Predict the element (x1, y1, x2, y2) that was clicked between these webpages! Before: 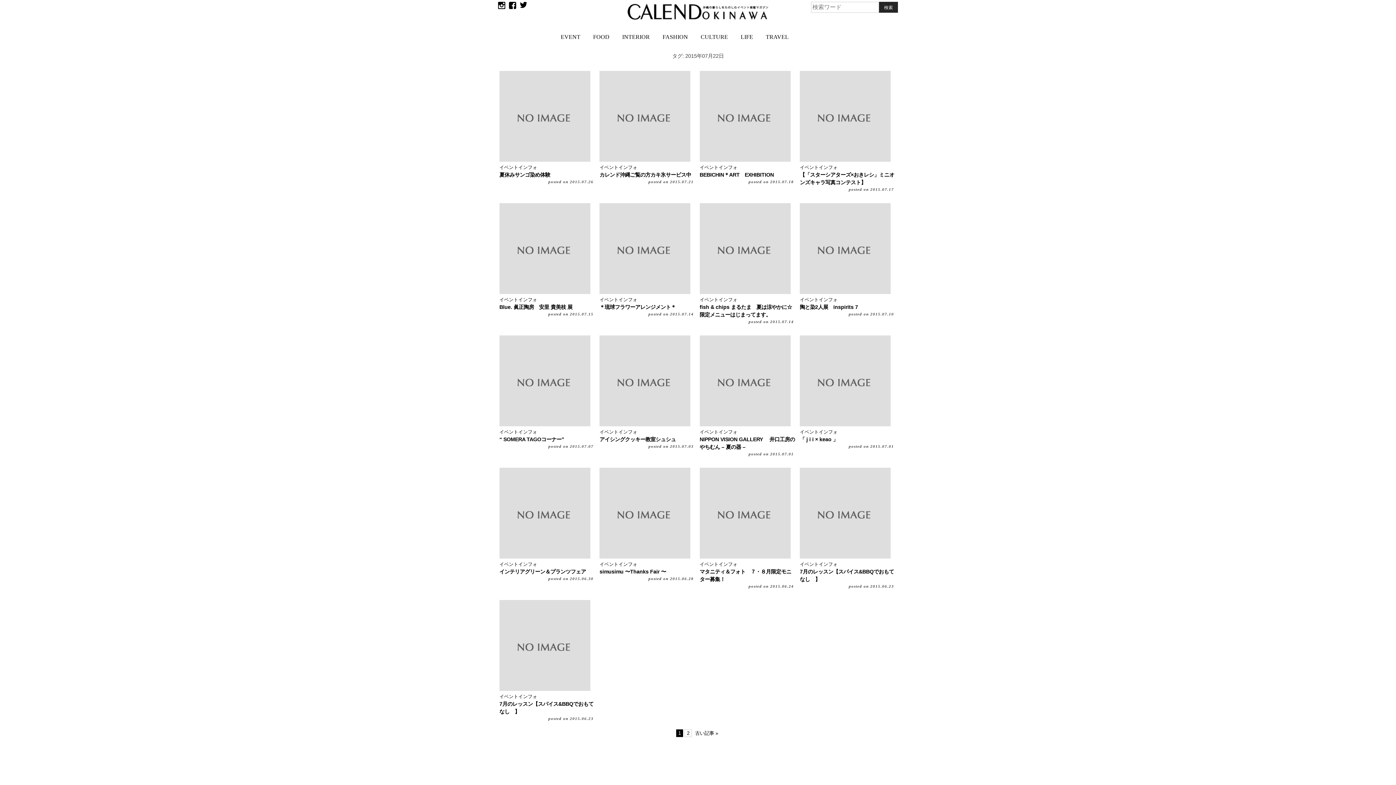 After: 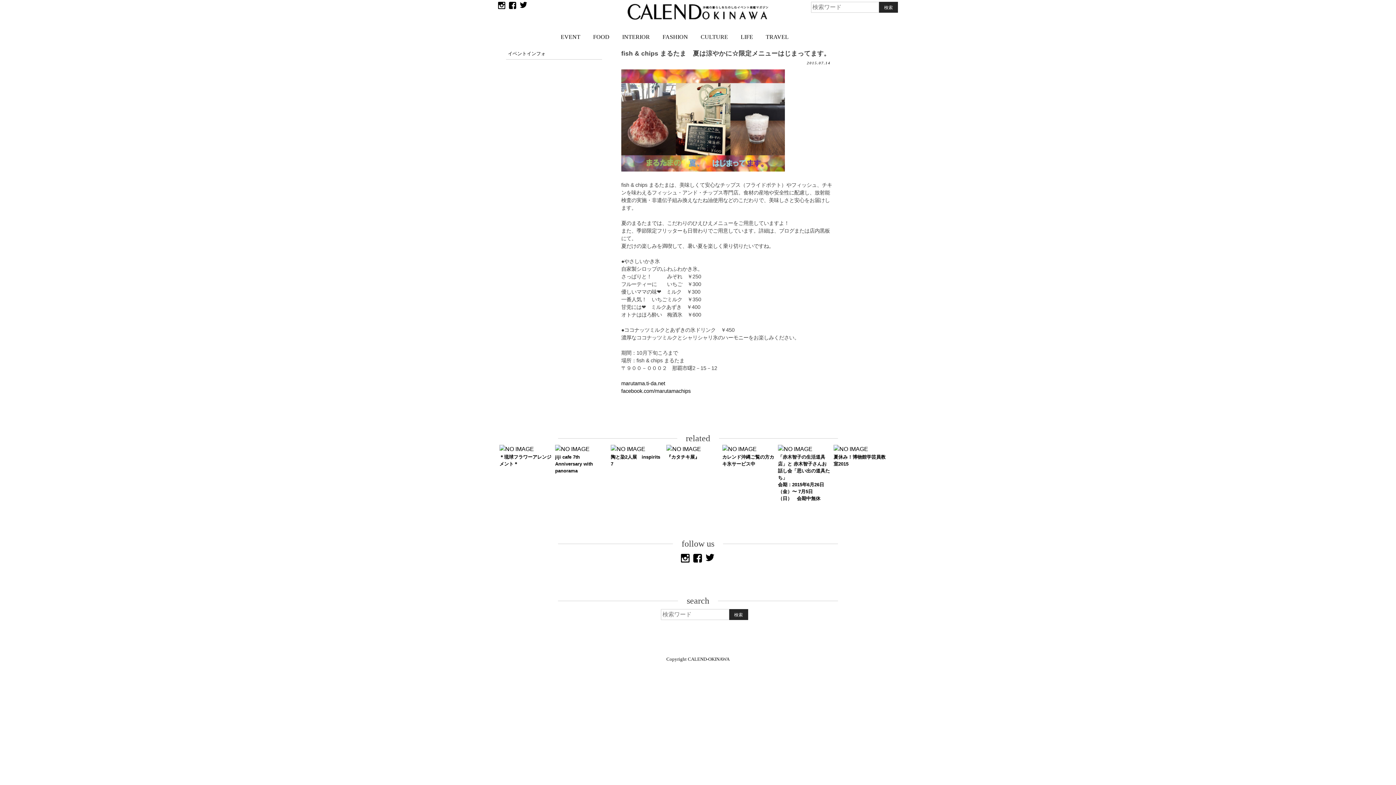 Action: bbox: (699, 289, 790, 295)